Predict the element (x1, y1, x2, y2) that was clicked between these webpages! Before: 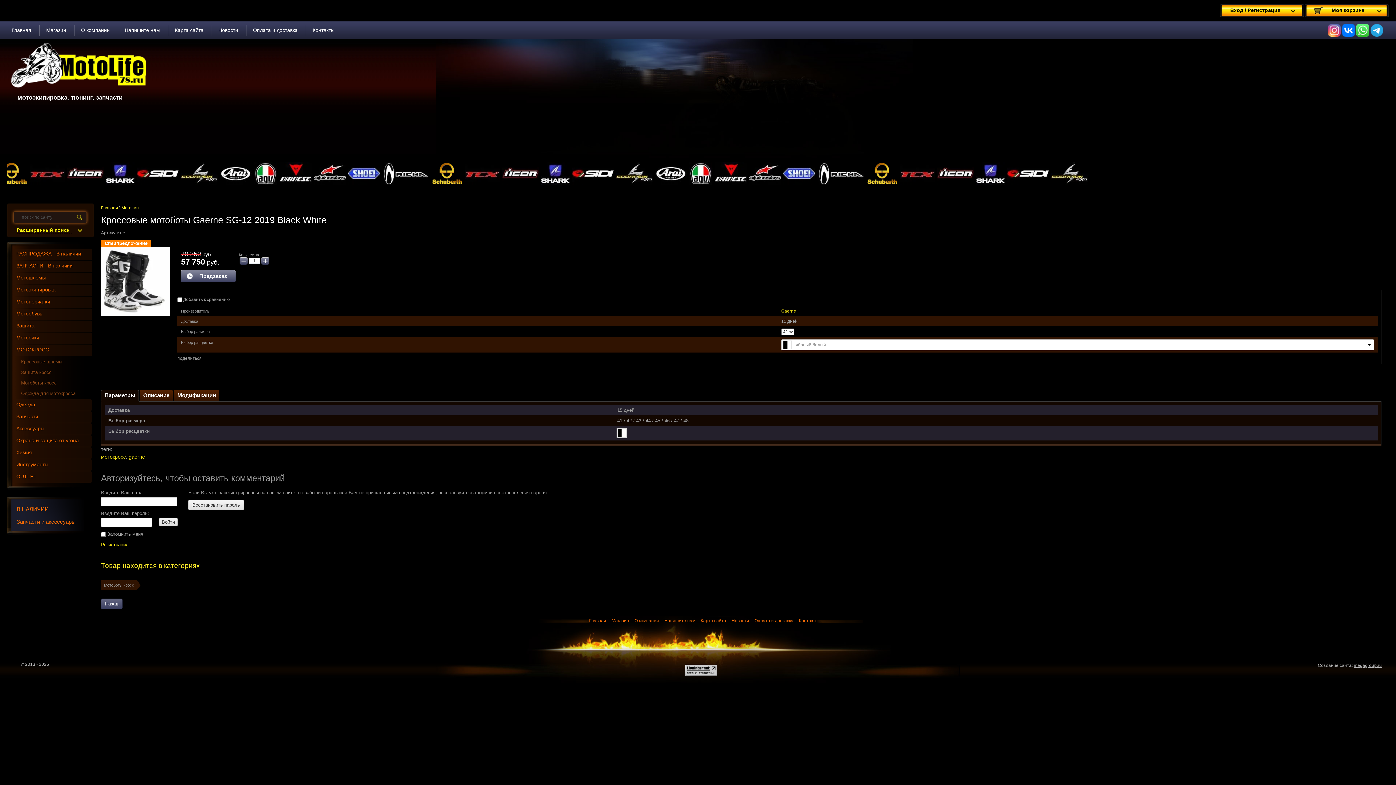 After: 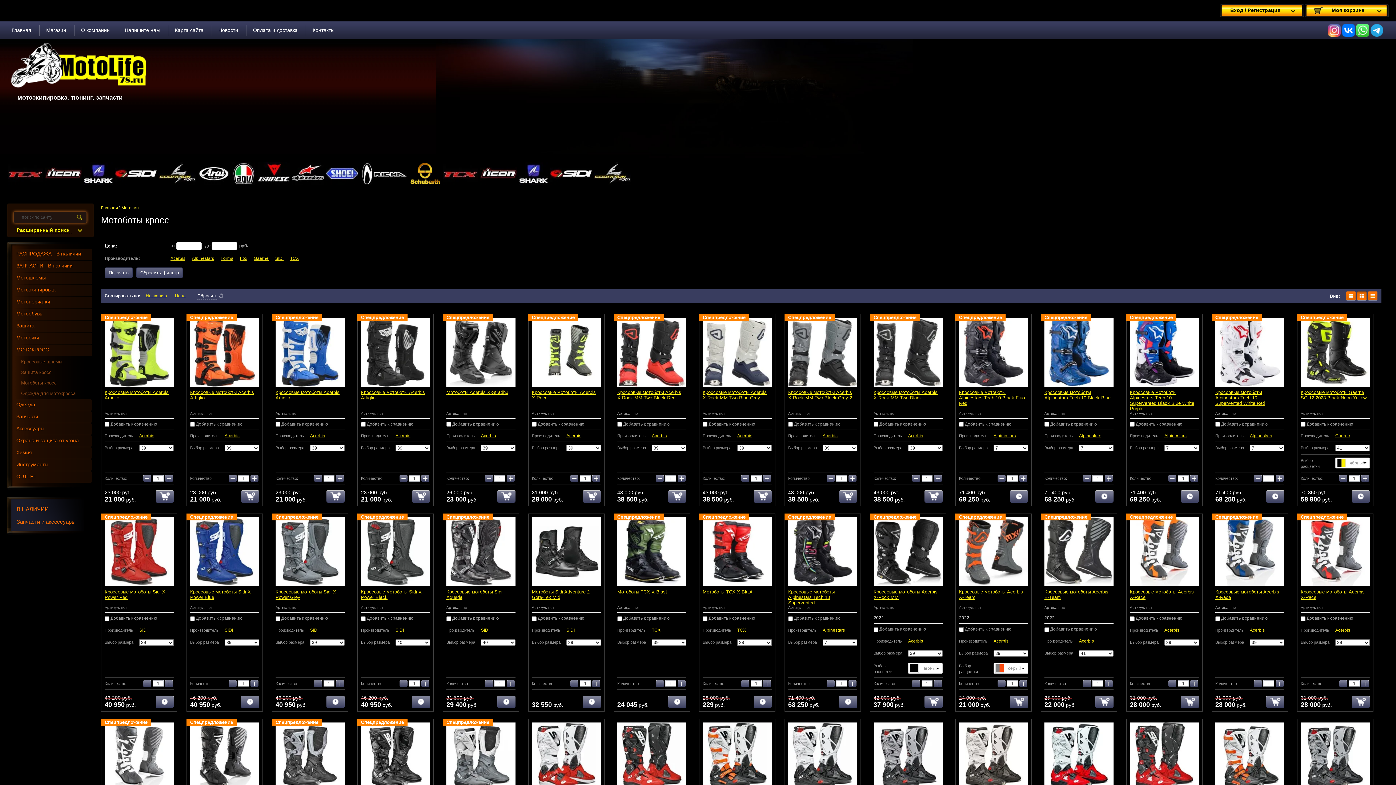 Action: label: Мотоботы кросс bbox: (101, 580, 137, 590)